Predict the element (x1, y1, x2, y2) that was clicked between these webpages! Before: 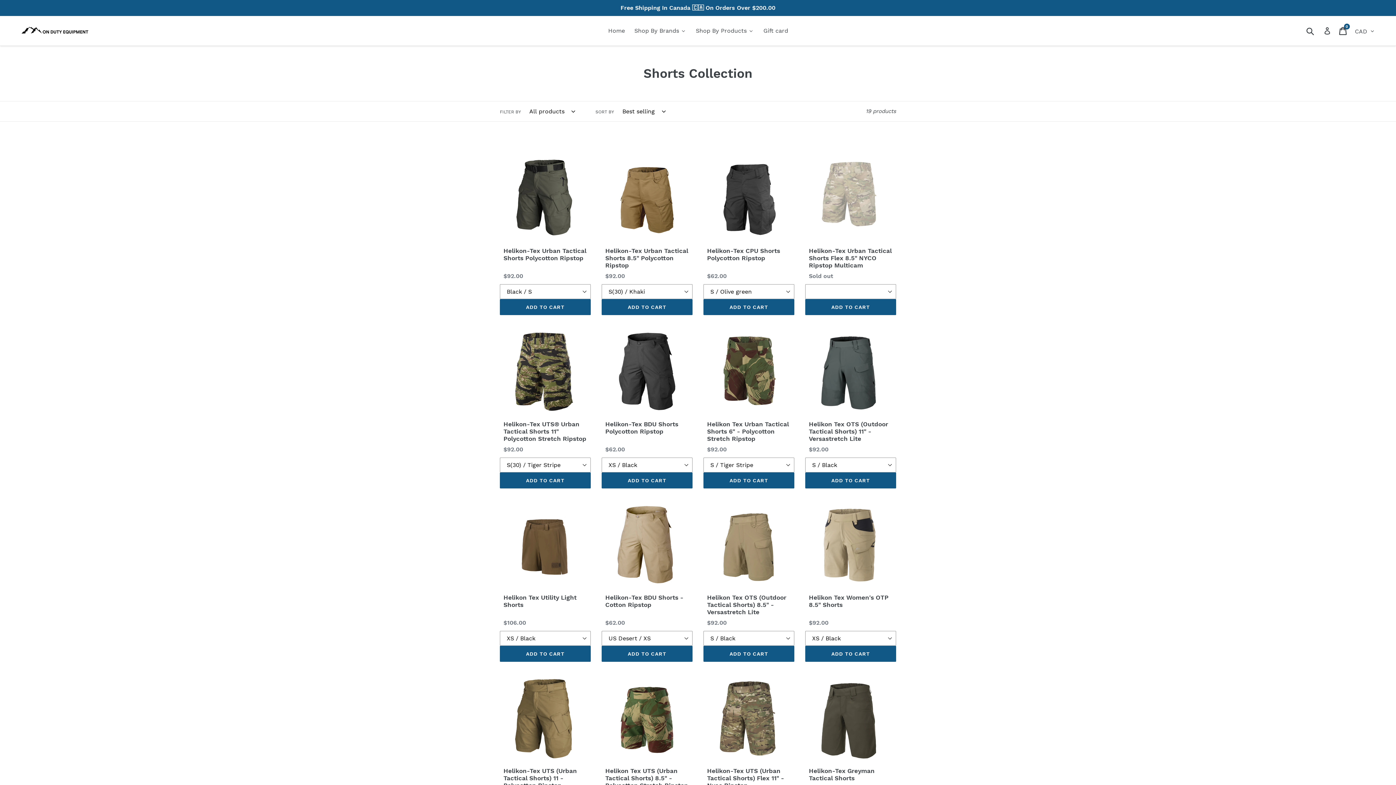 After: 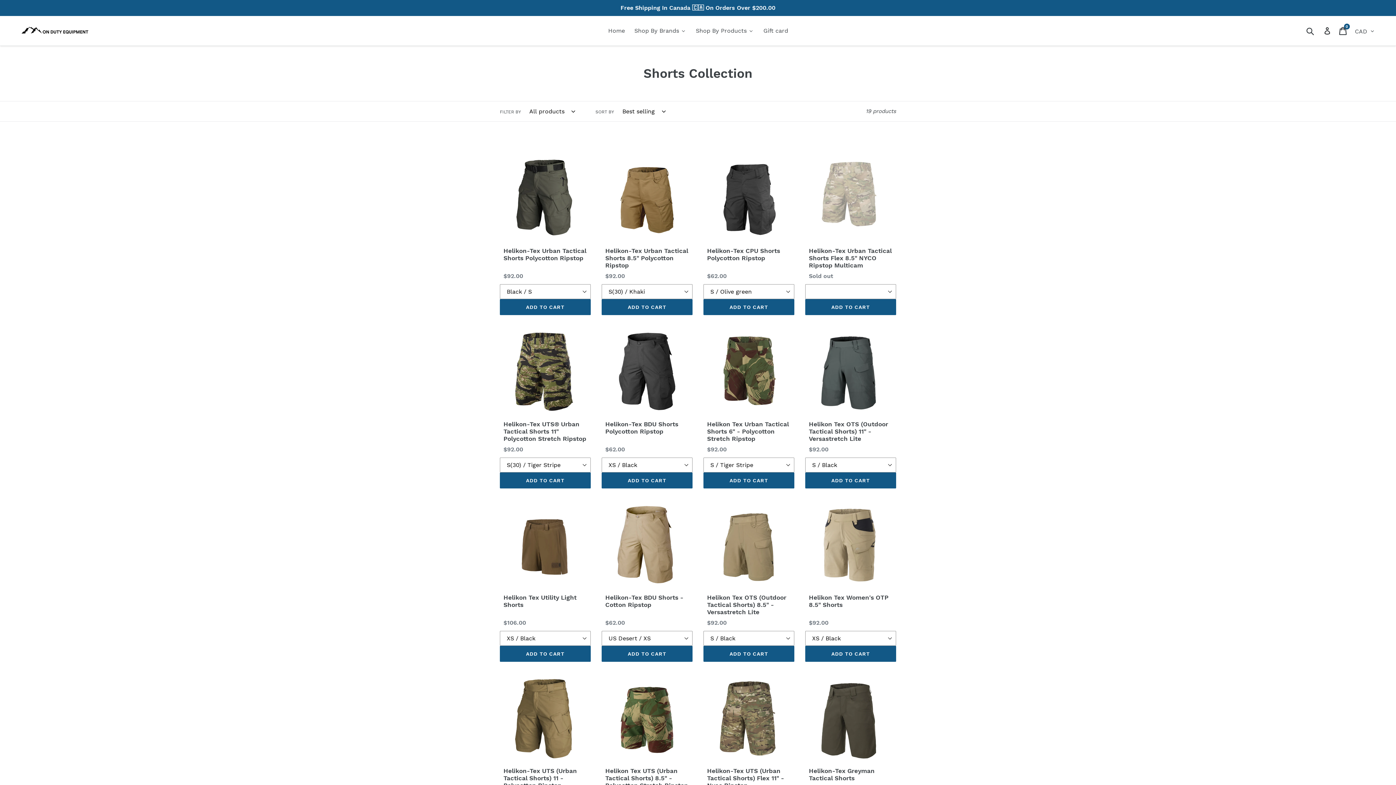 Action: bbox: (1324, 27, 1331, 33)